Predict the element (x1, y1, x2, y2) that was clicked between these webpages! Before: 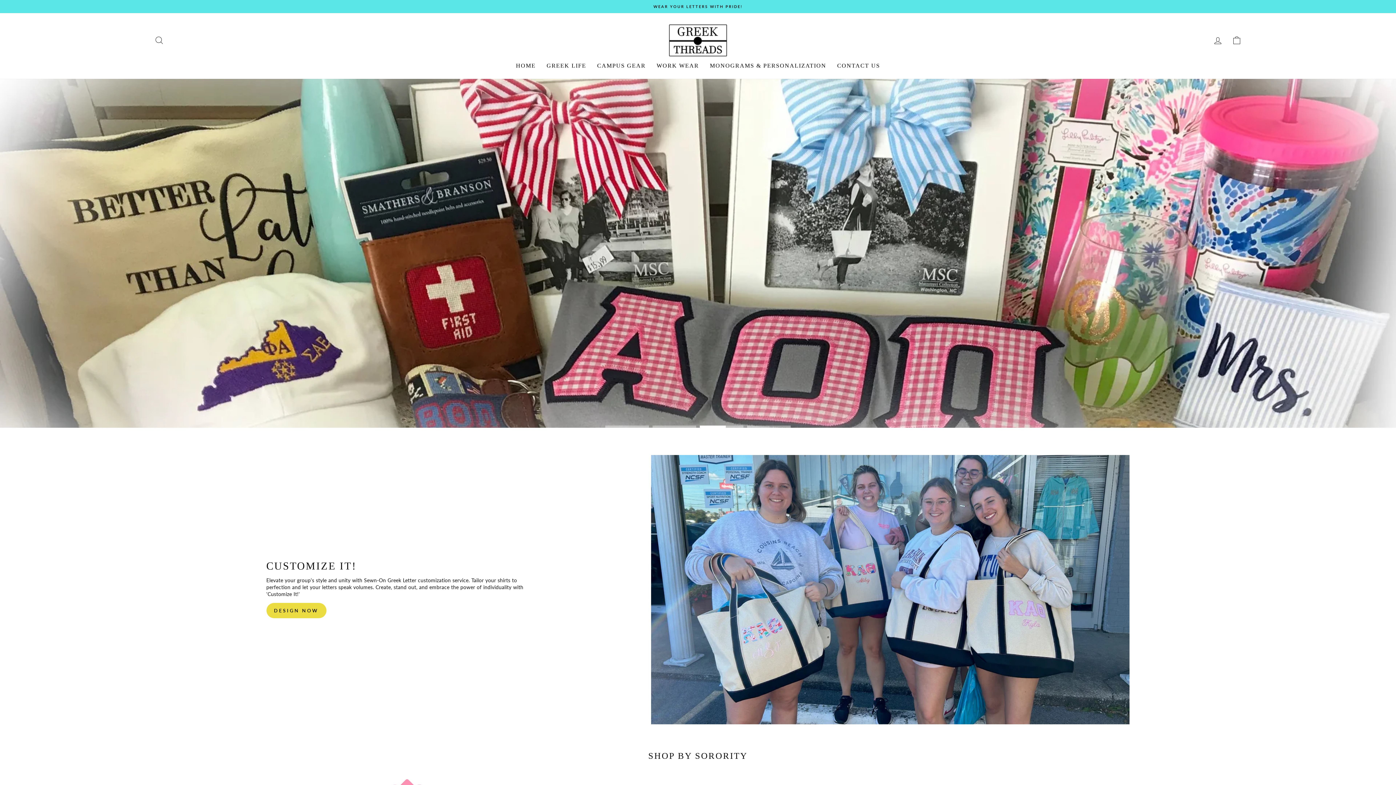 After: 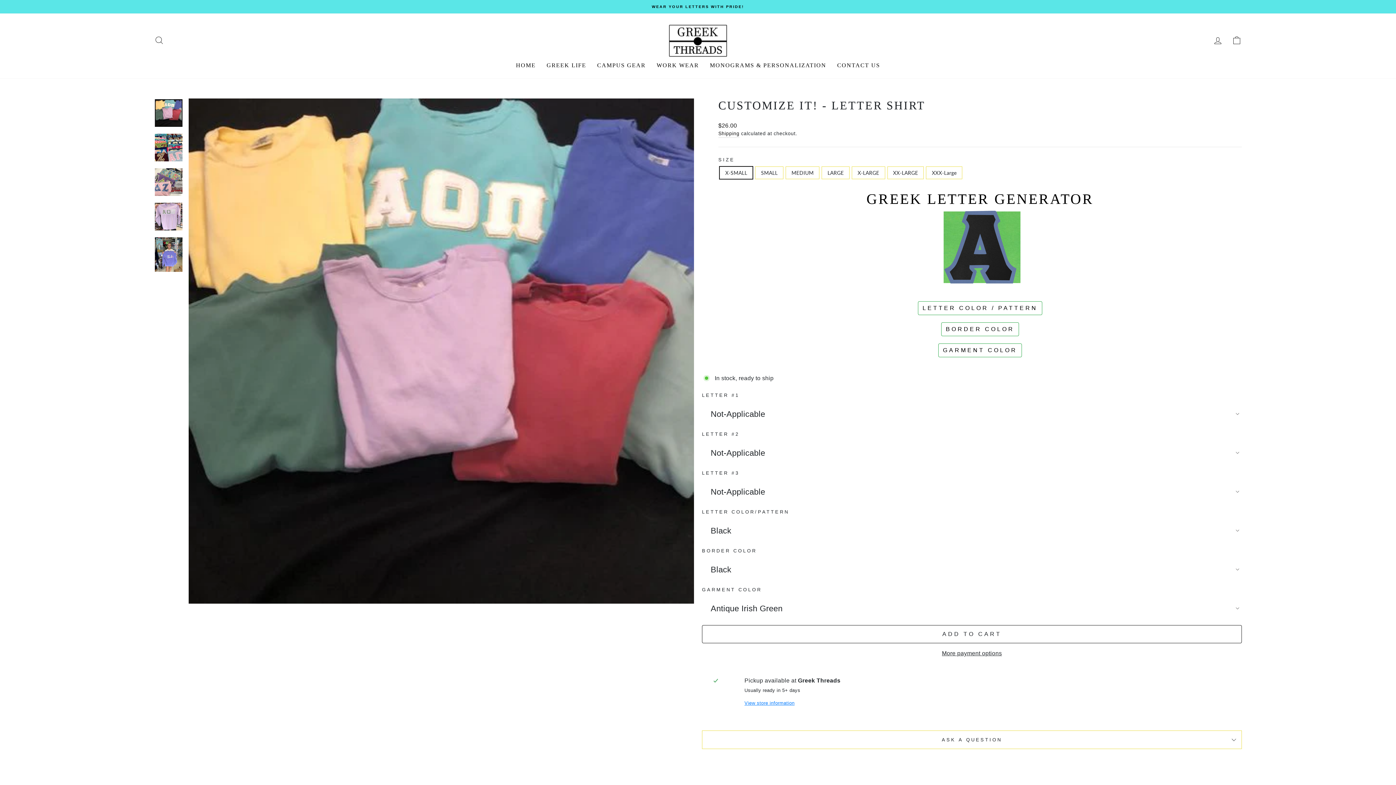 Action: bbox: (651, 455, 1129, 724)